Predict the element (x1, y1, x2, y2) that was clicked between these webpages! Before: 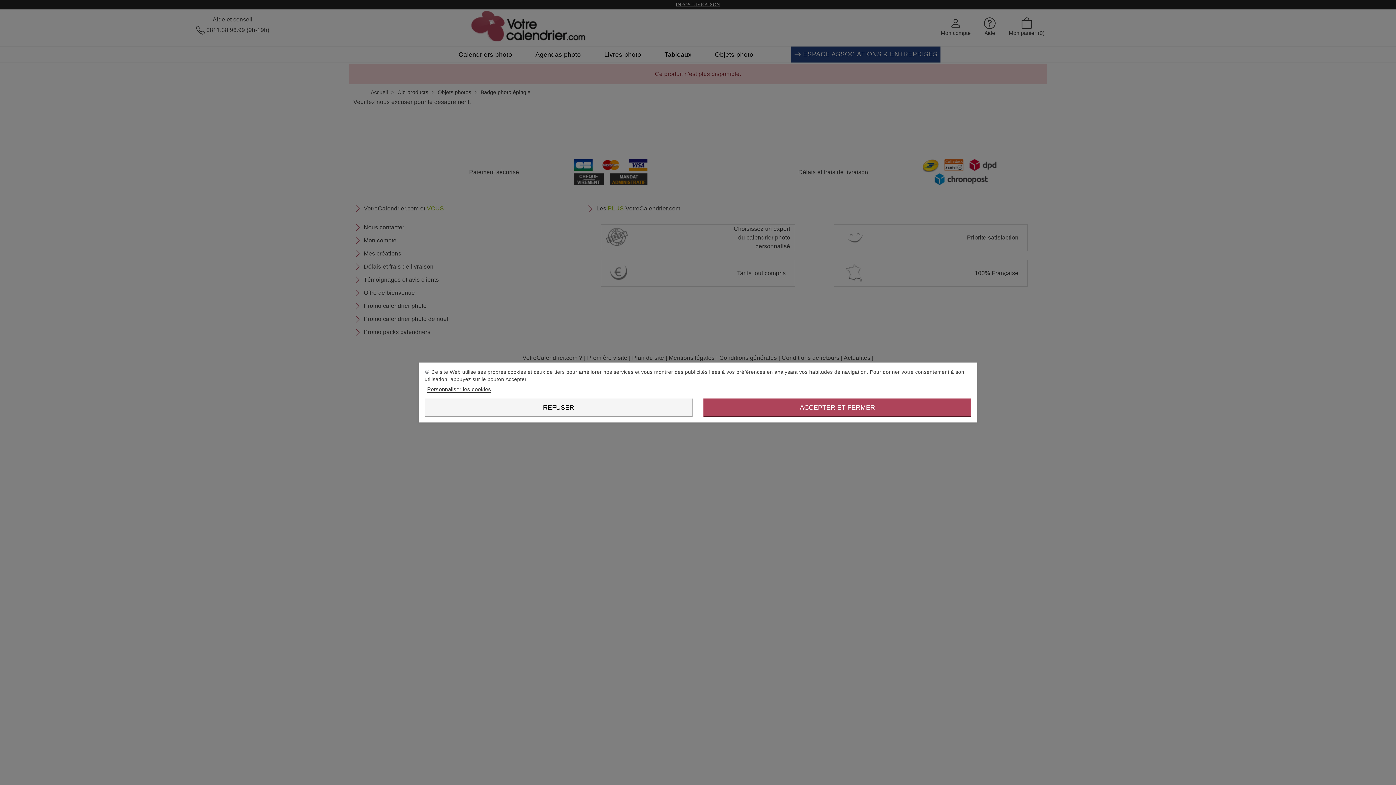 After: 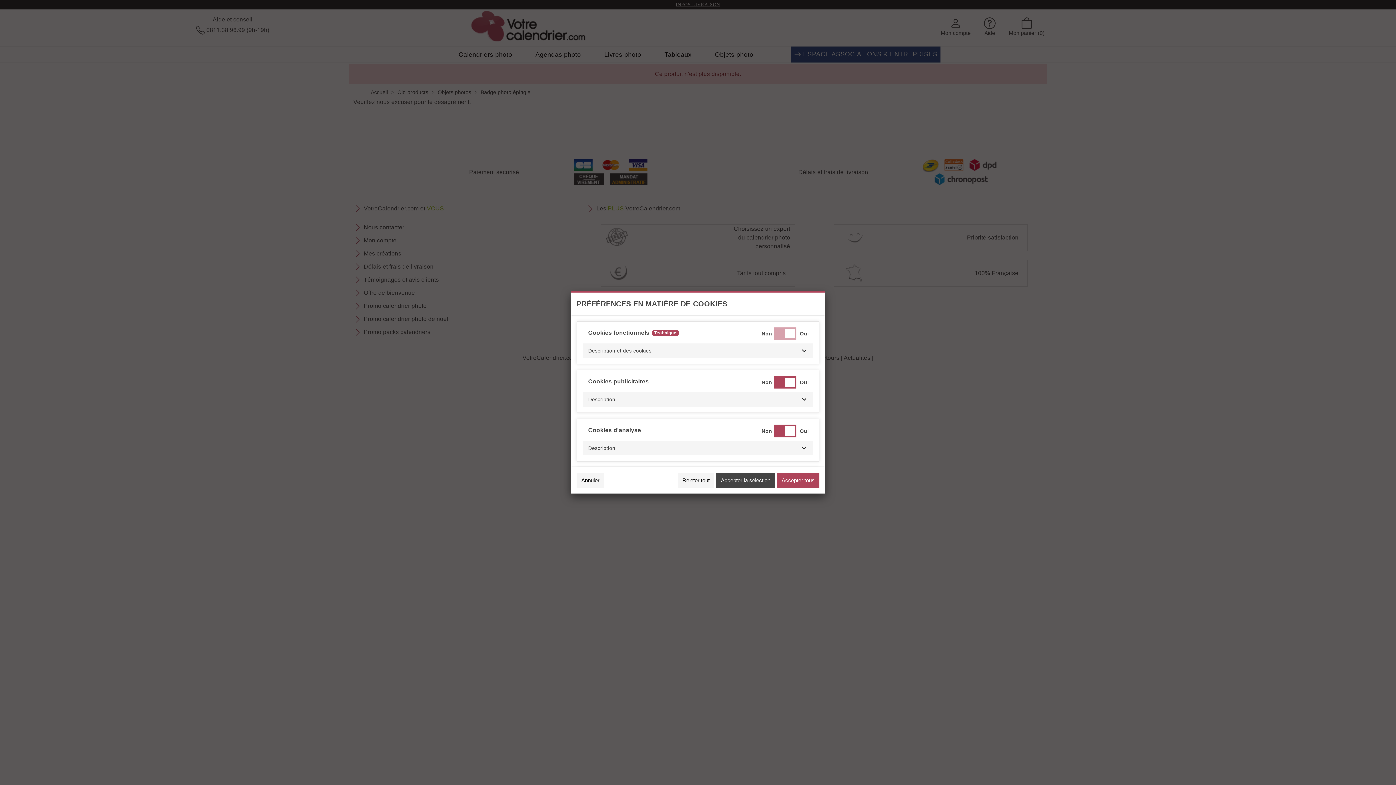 Action: label: Personnaliser les cookies bbox: (427, 386, 491, 392)